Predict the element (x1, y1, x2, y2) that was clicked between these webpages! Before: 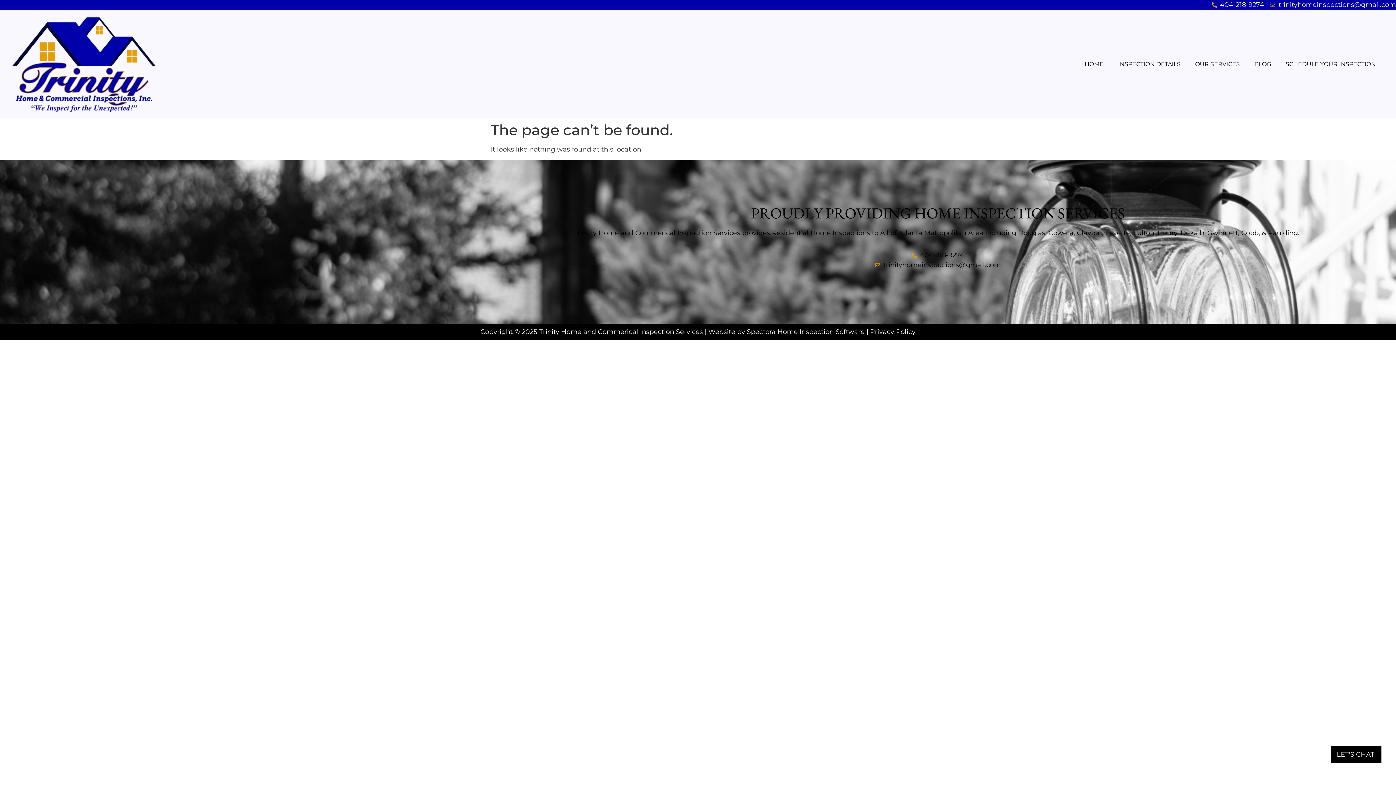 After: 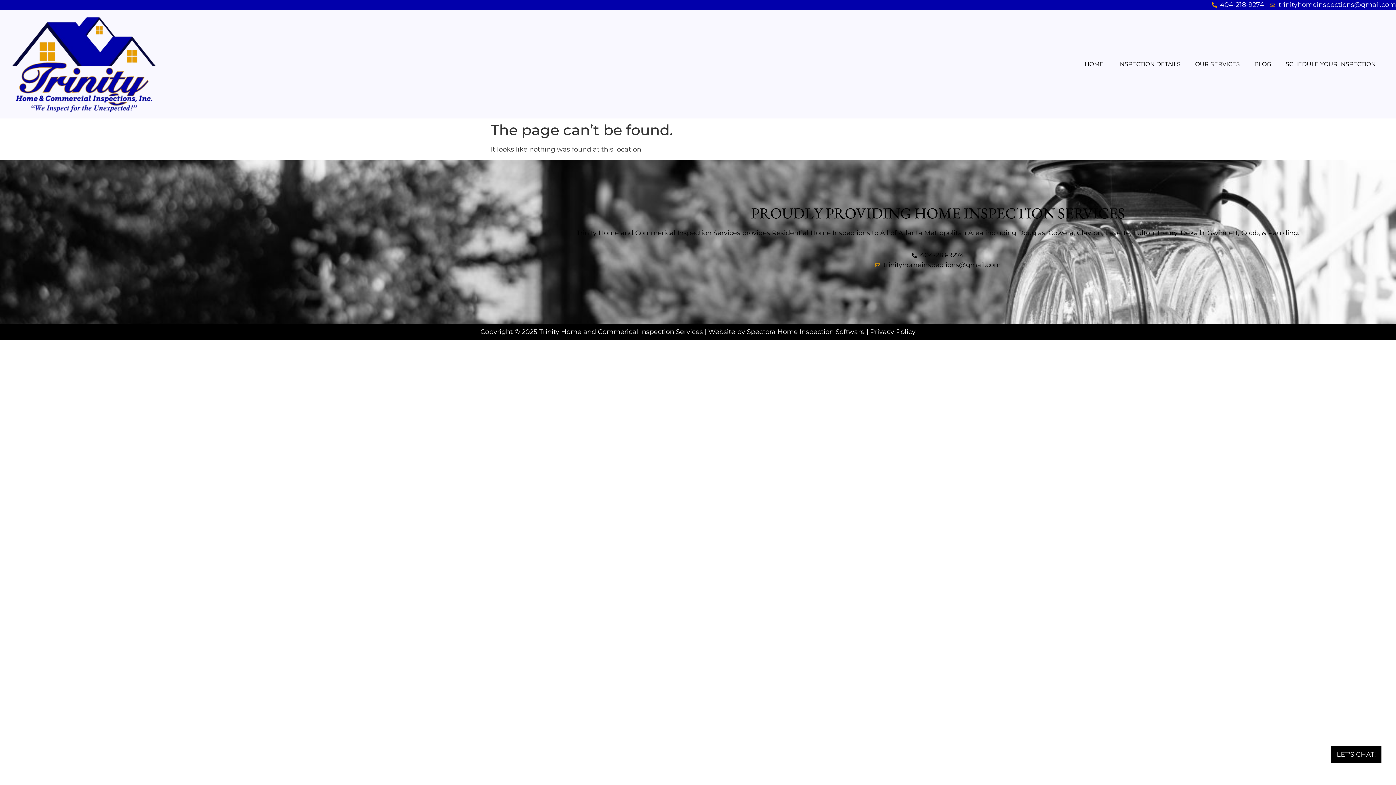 Action: bbox: (525, 250, 1350, 260) label: 404-218-9274